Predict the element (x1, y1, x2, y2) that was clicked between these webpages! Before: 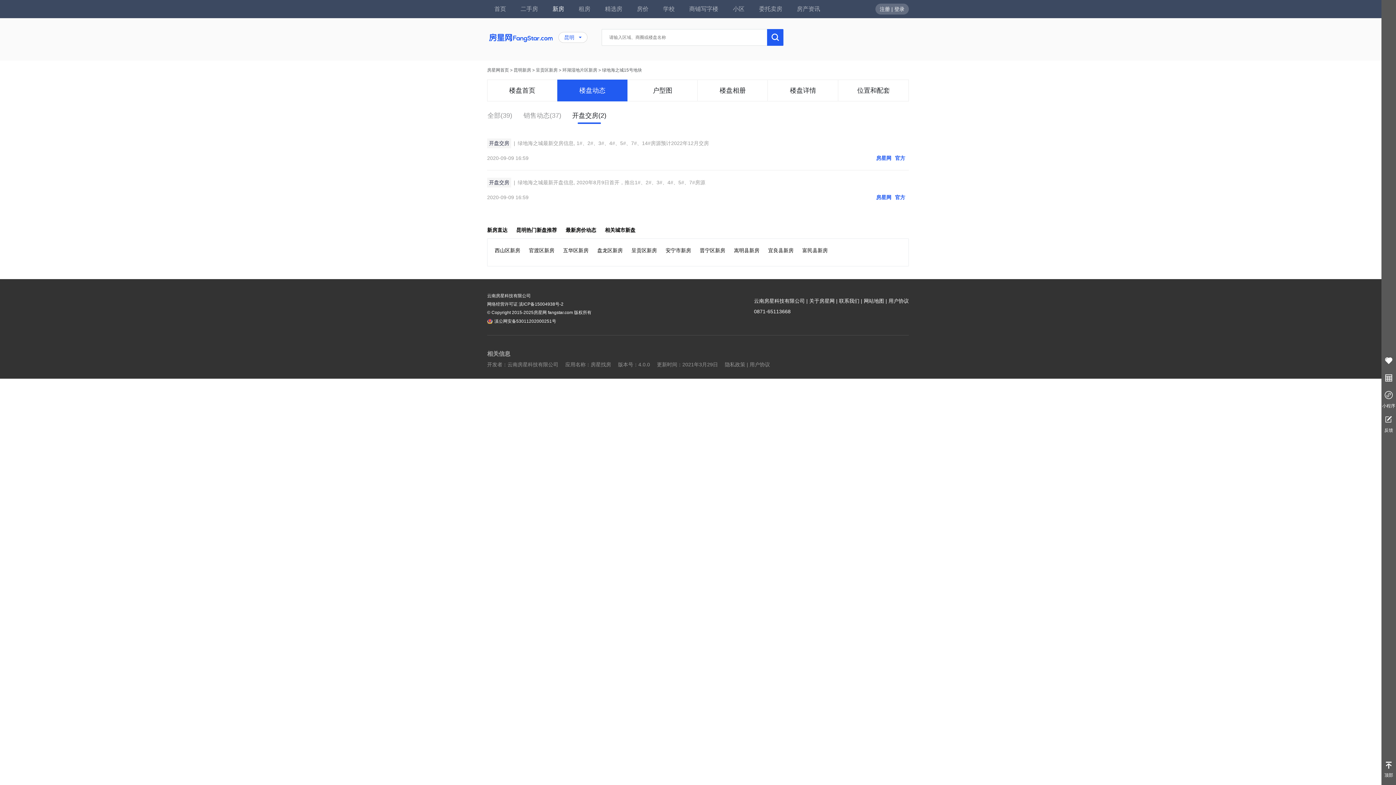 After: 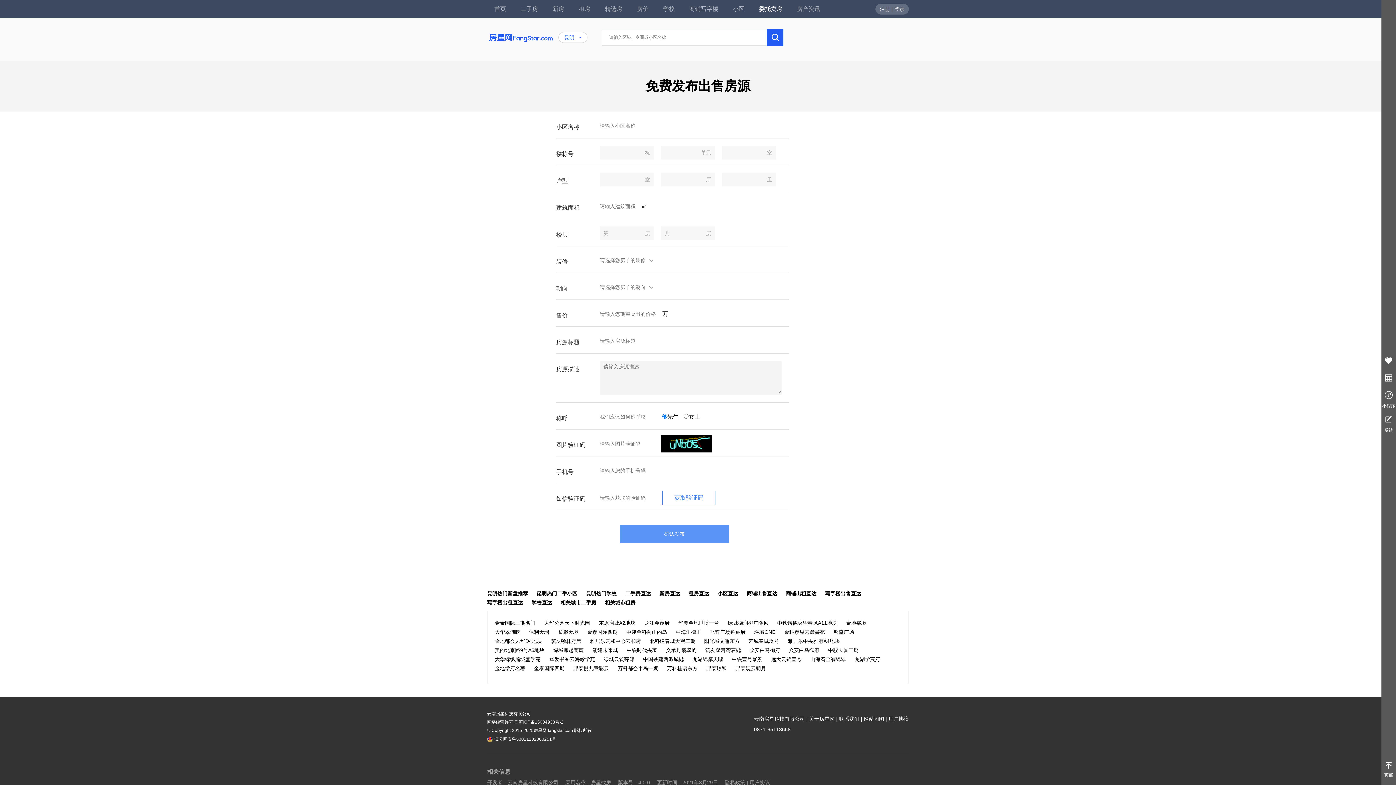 Action: label: 委托卖房 bbox: (752, 5, 789, 12)